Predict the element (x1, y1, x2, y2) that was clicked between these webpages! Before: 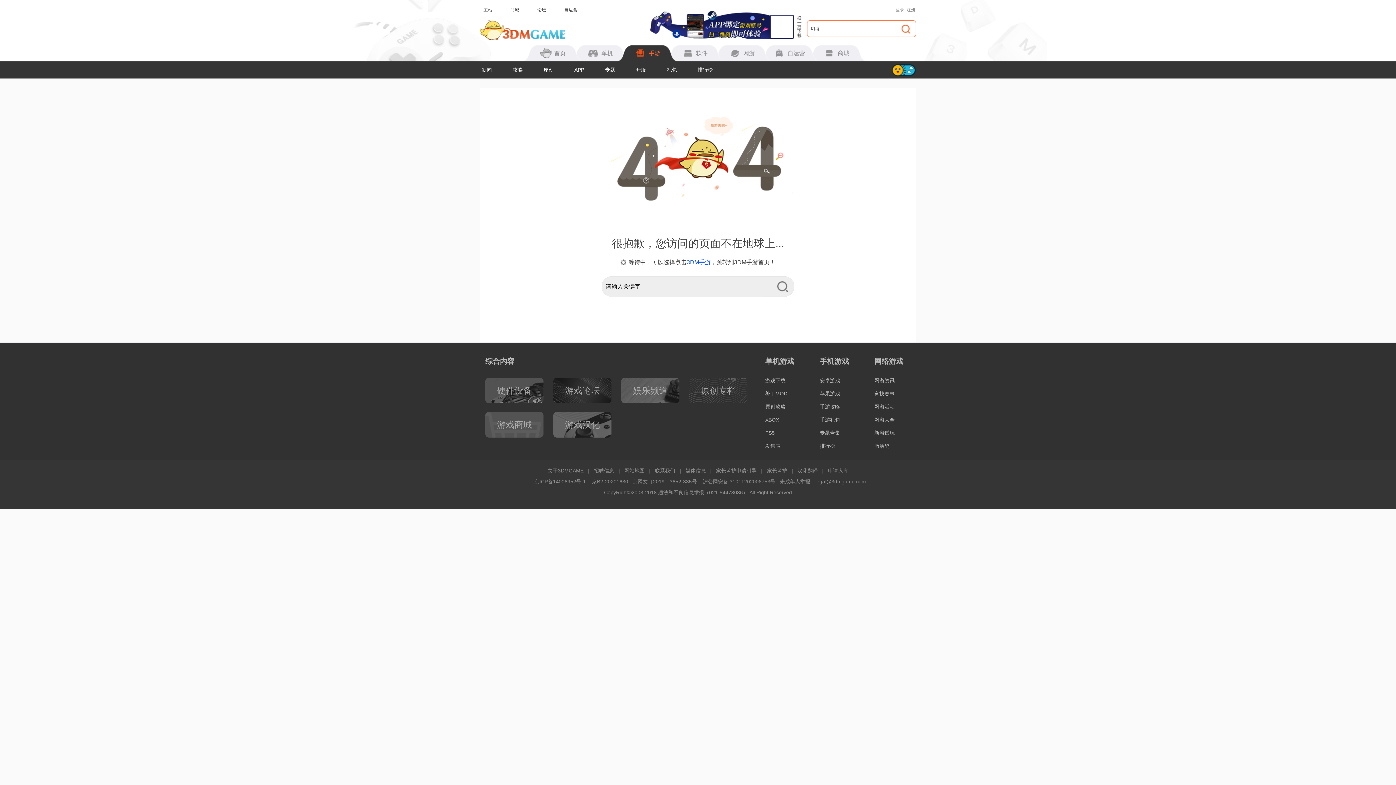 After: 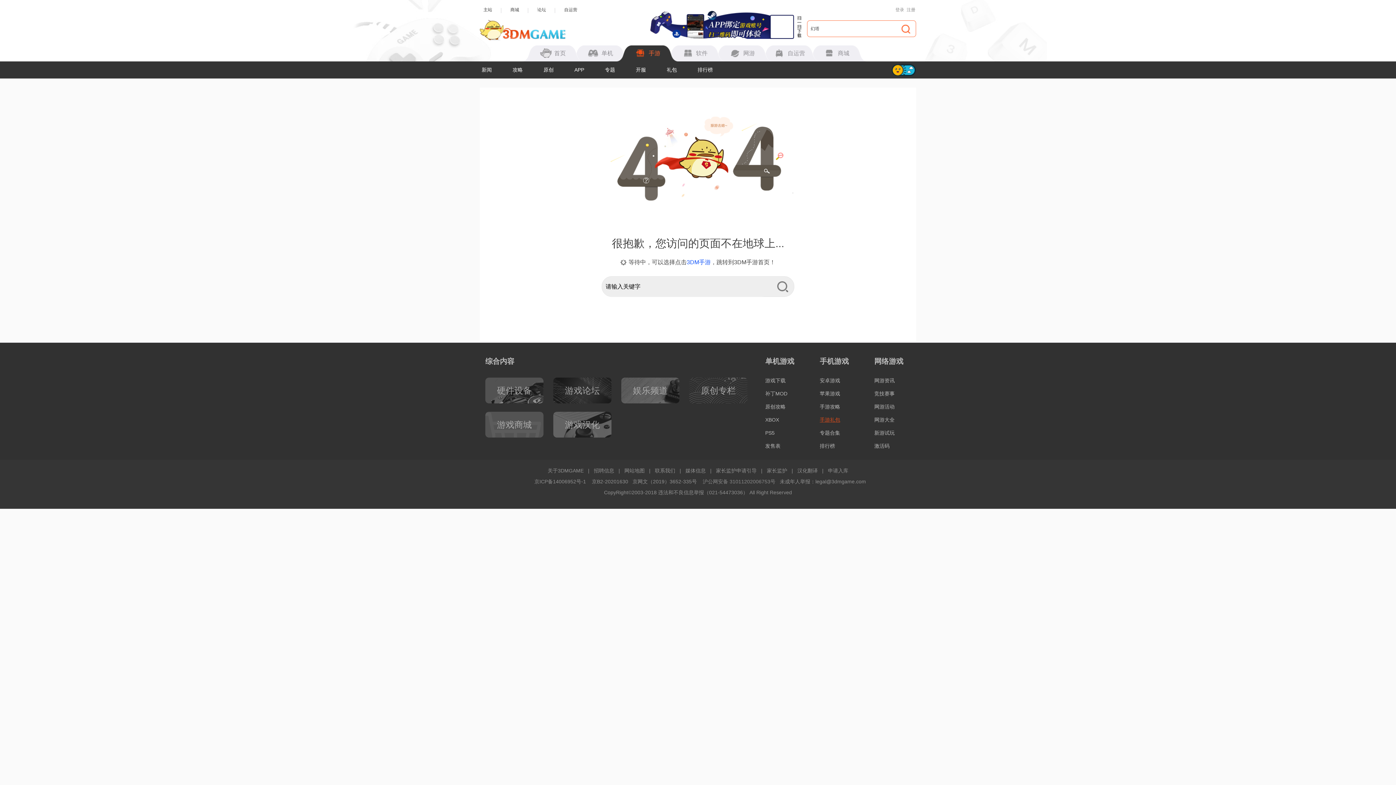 Action: label: 手游礼包 bbox: (820, 413, 856, 426)